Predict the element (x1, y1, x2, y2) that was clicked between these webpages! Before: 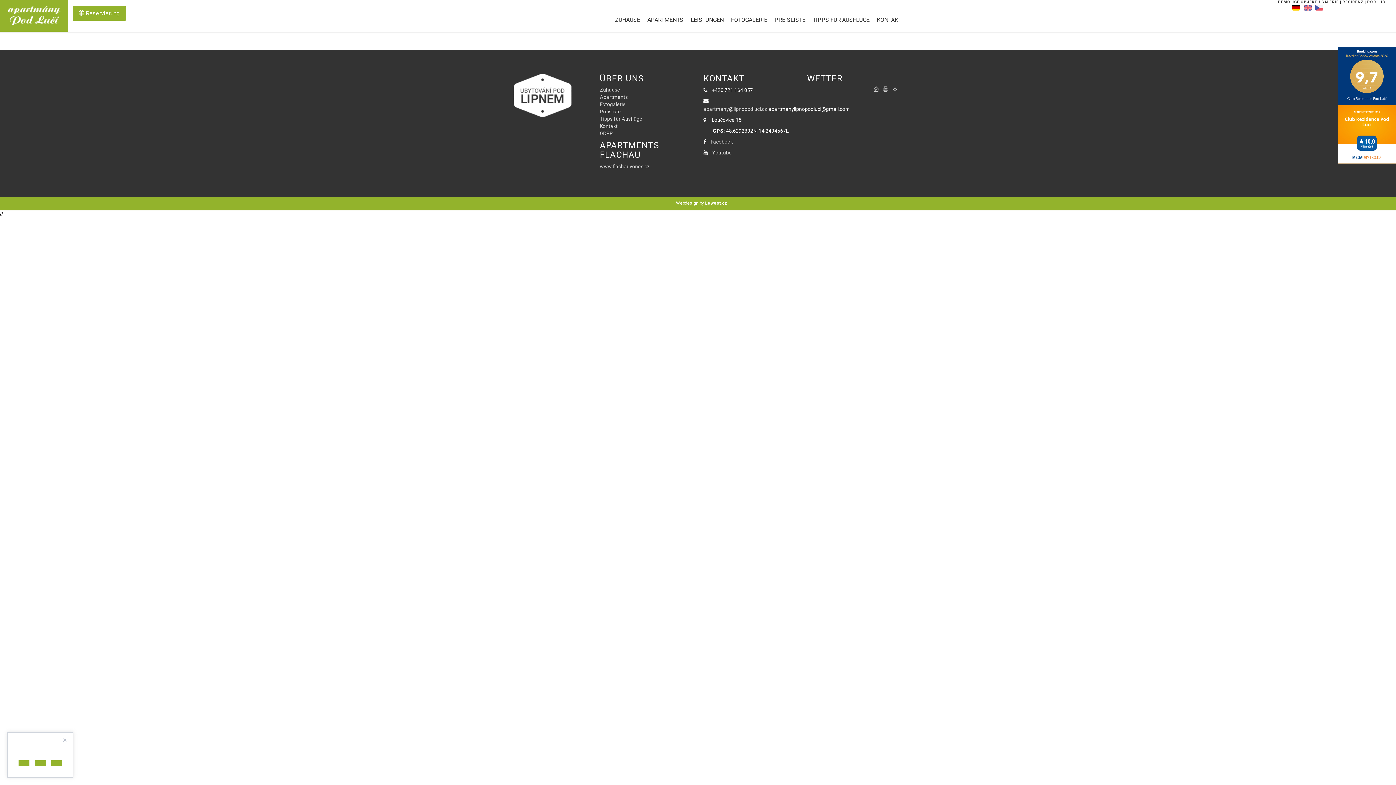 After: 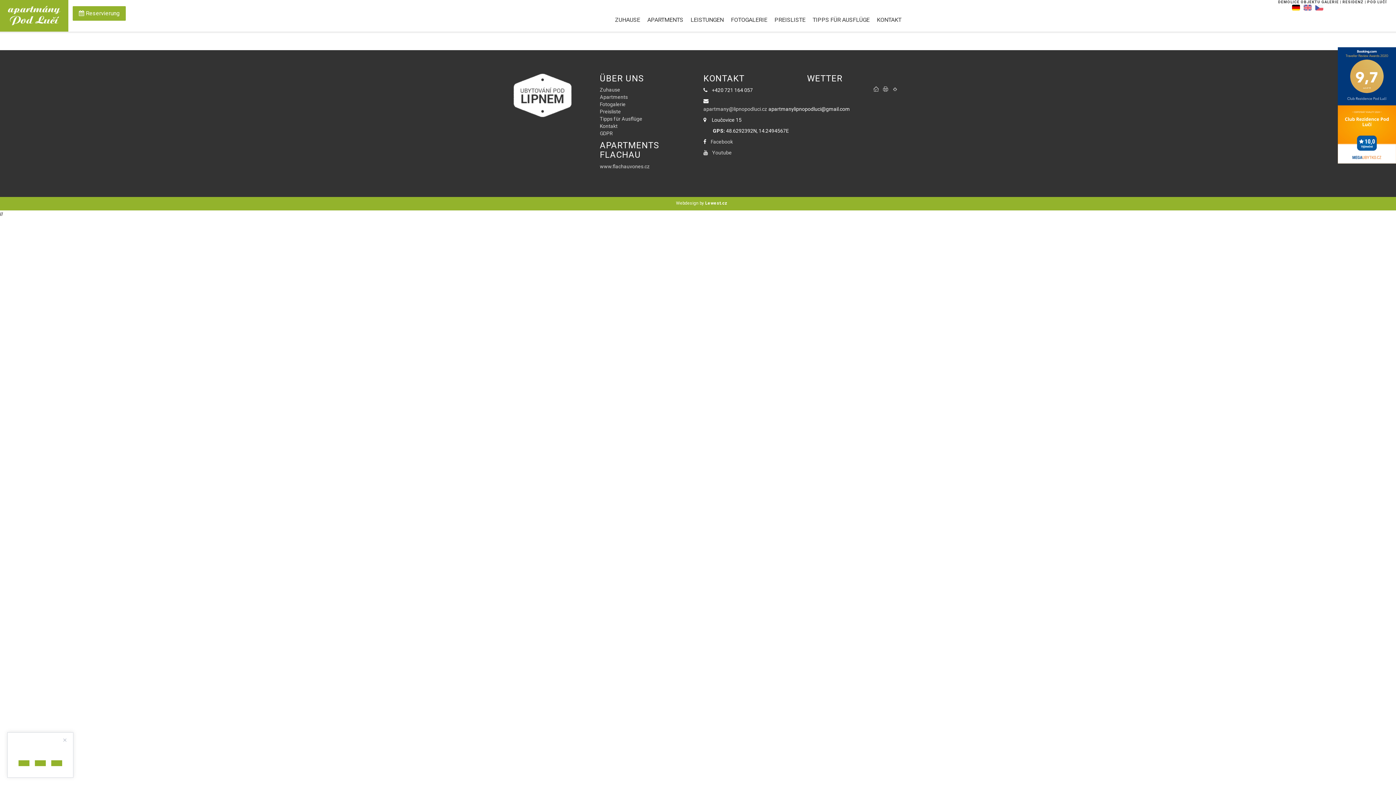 Action: label: Lewest.cz bbox: (705, 197, 727, 205)